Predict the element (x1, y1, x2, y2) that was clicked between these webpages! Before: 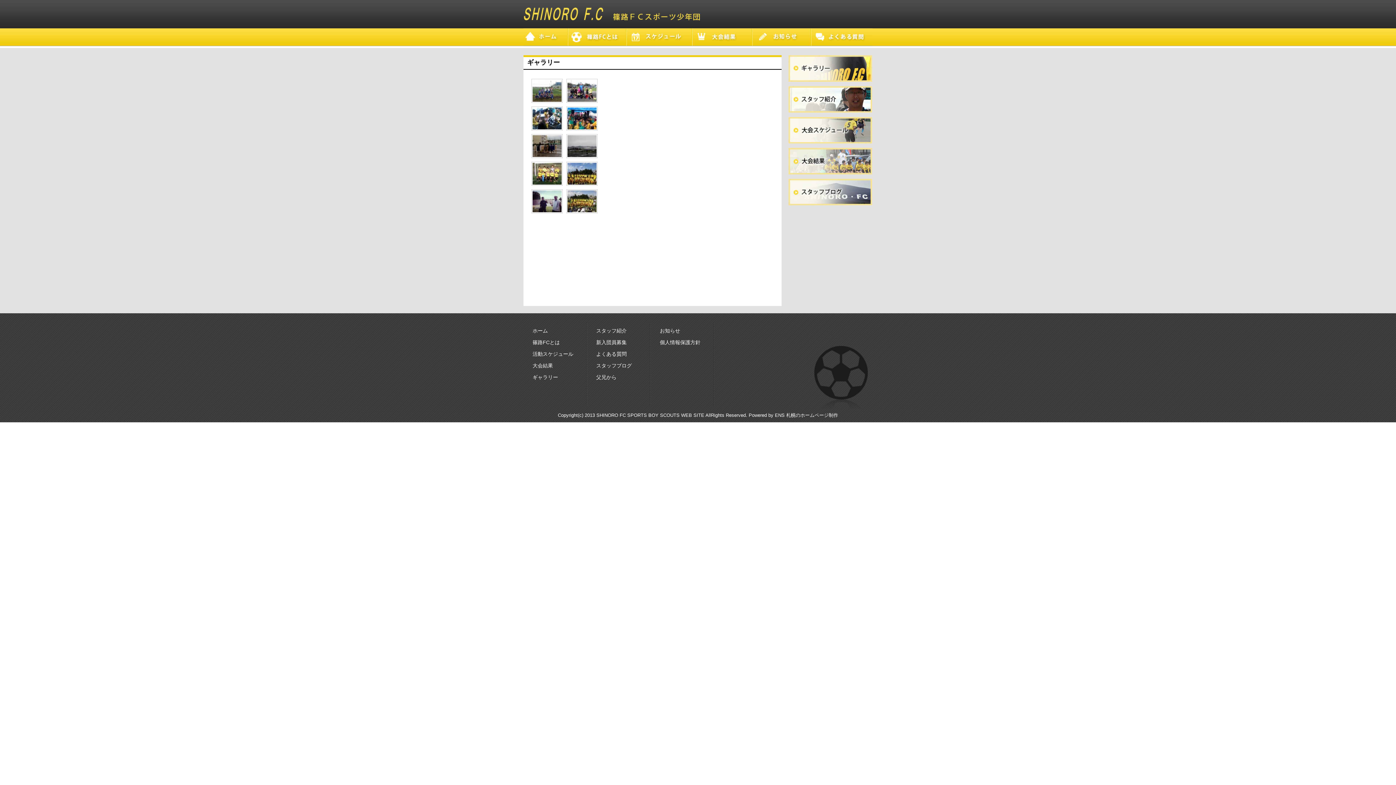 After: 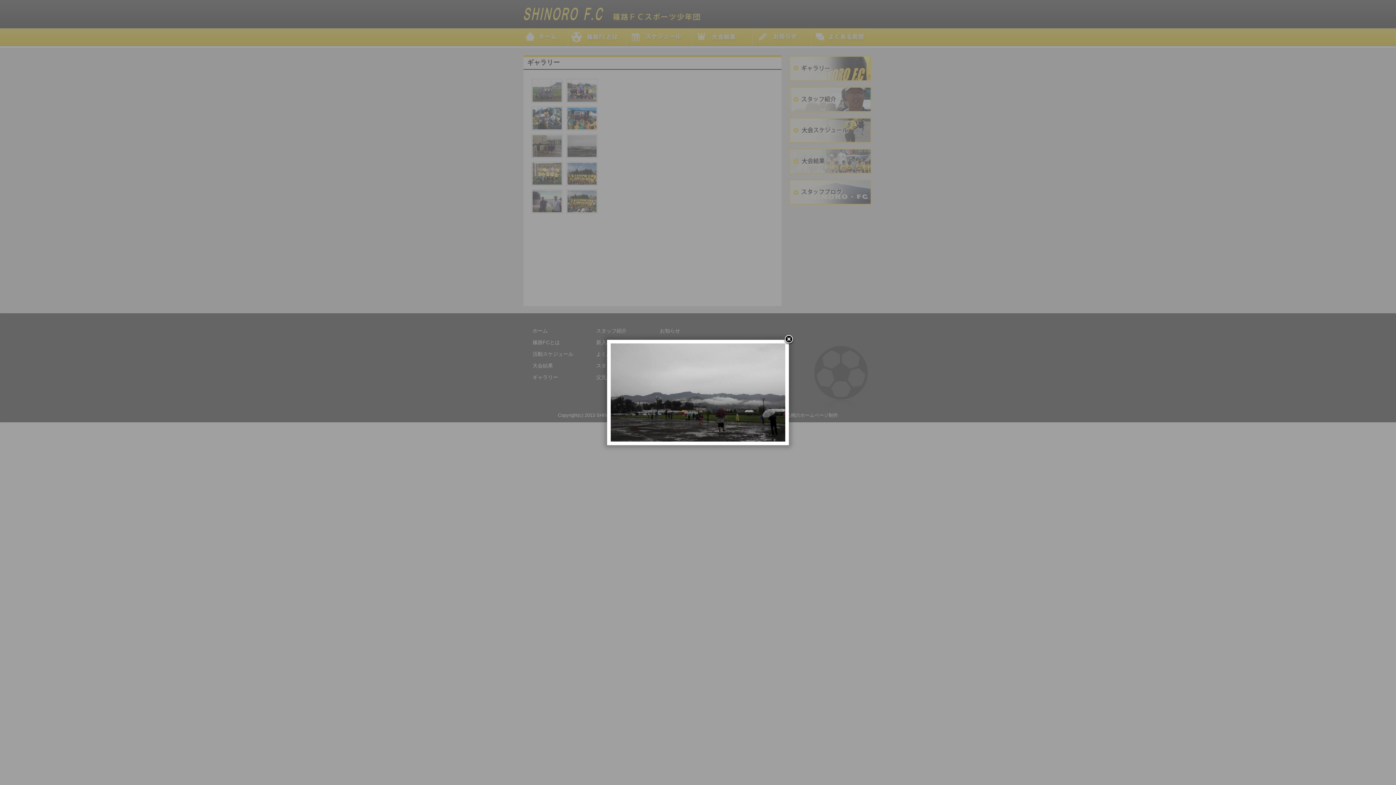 Action: bbox: (566, 134, 597, 158)